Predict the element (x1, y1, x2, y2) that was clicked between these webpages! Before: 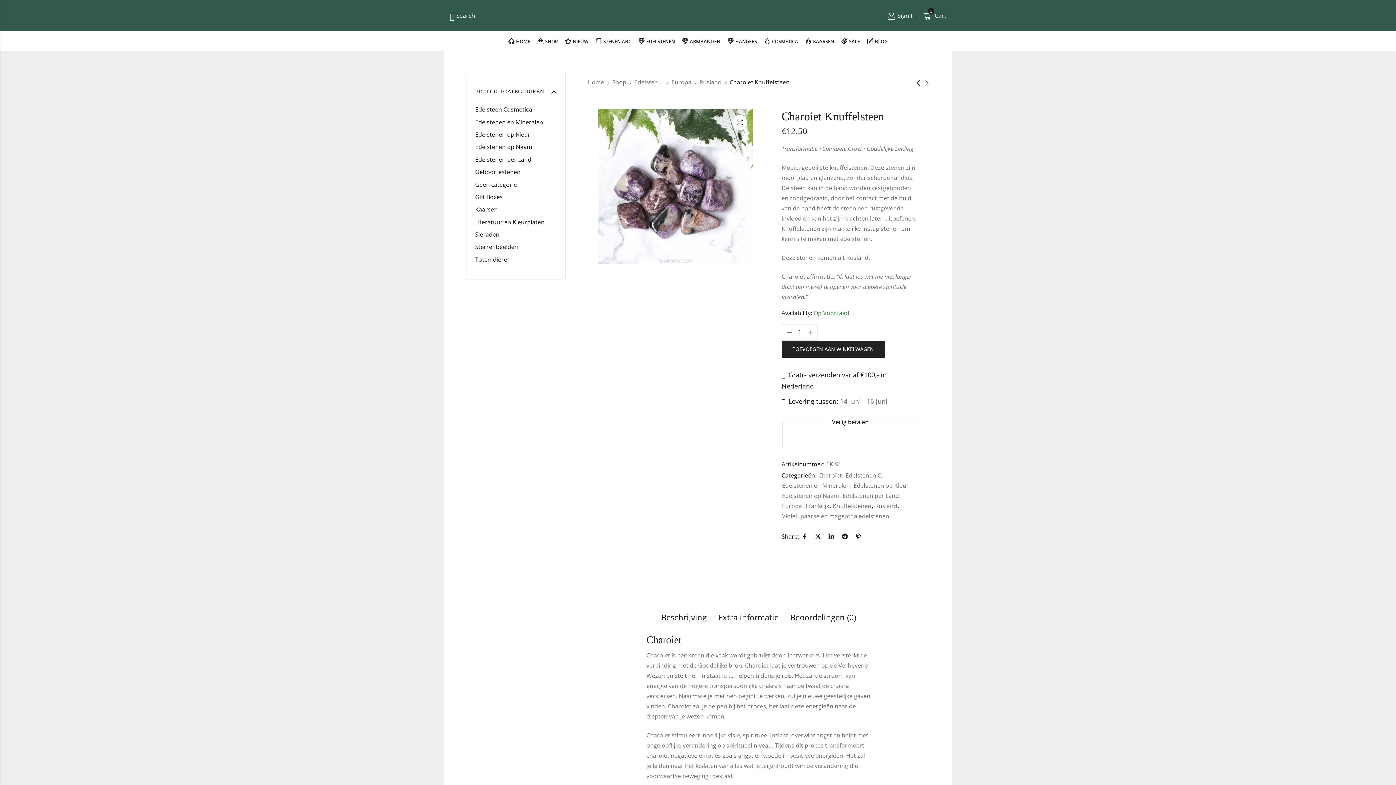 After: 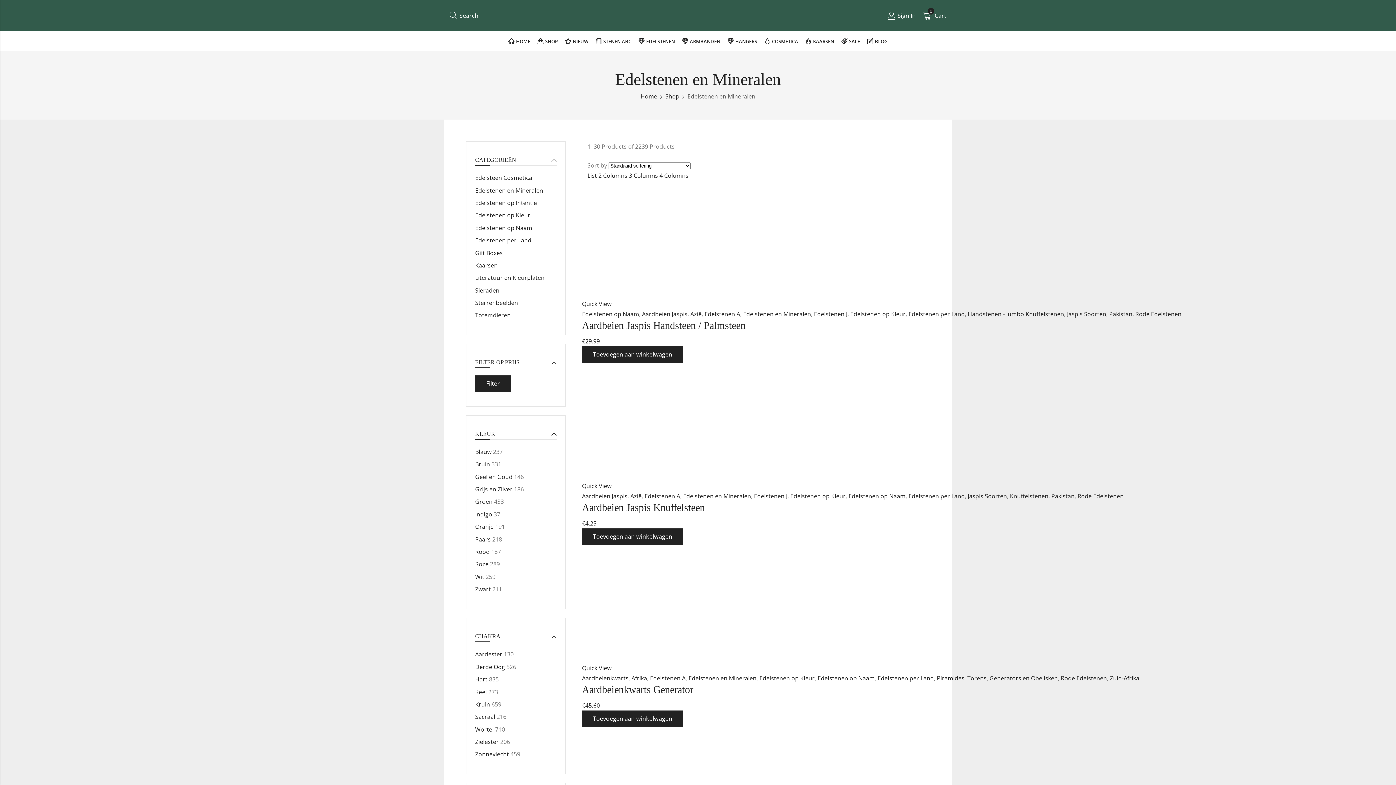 Action: label: Edelstenen en Mineralen bbox: (475, 118, 543, 126)